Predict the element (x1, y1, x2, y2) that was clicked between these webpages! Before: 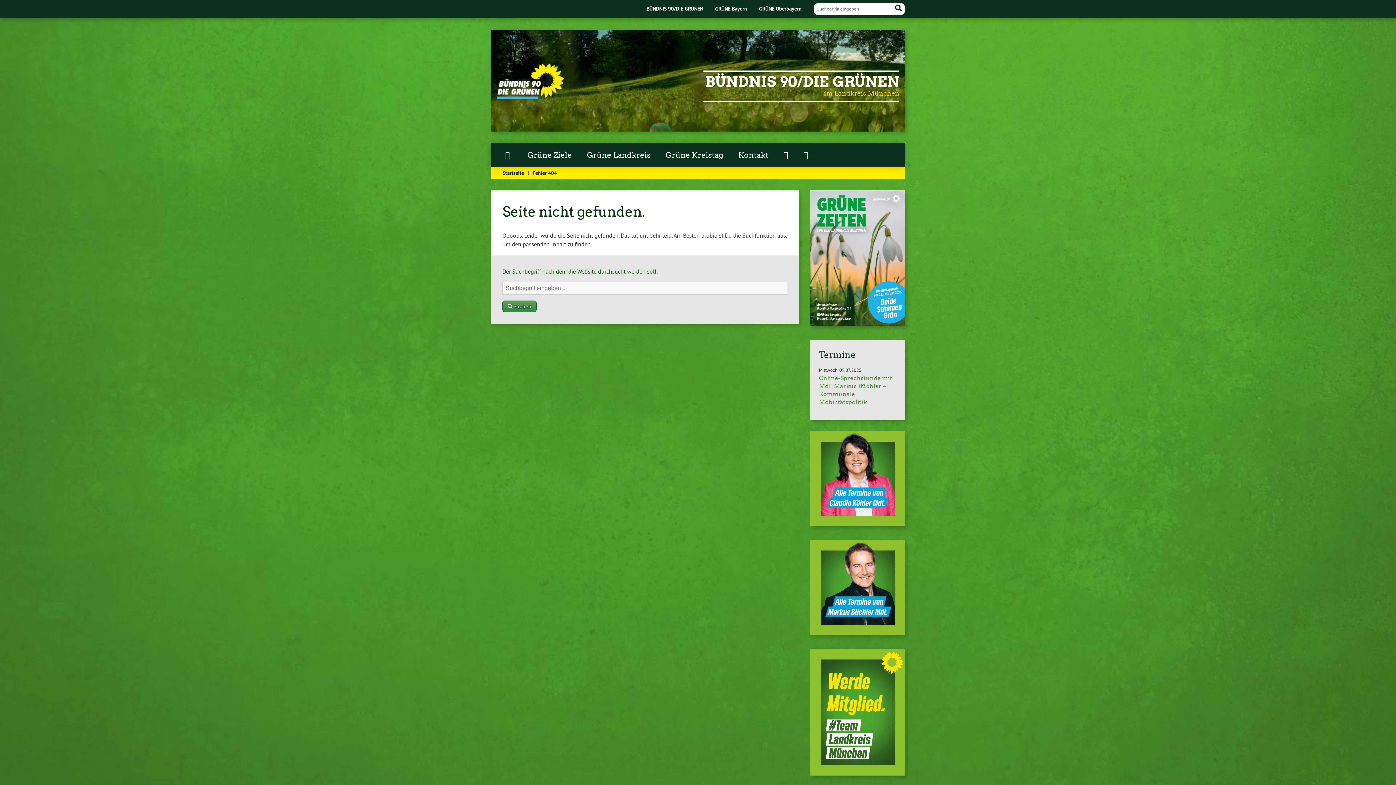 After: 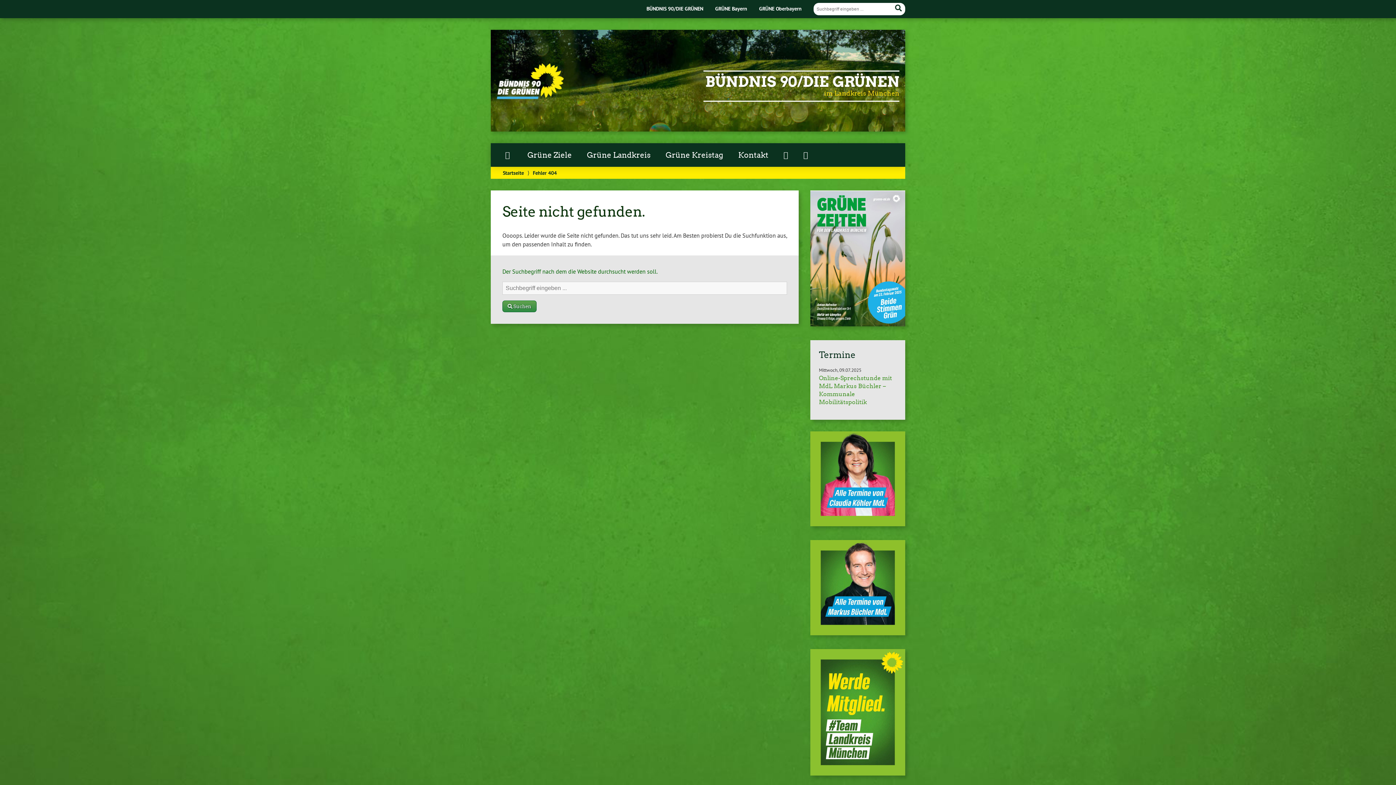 Action: bbox: (810, 320, 905, 328)